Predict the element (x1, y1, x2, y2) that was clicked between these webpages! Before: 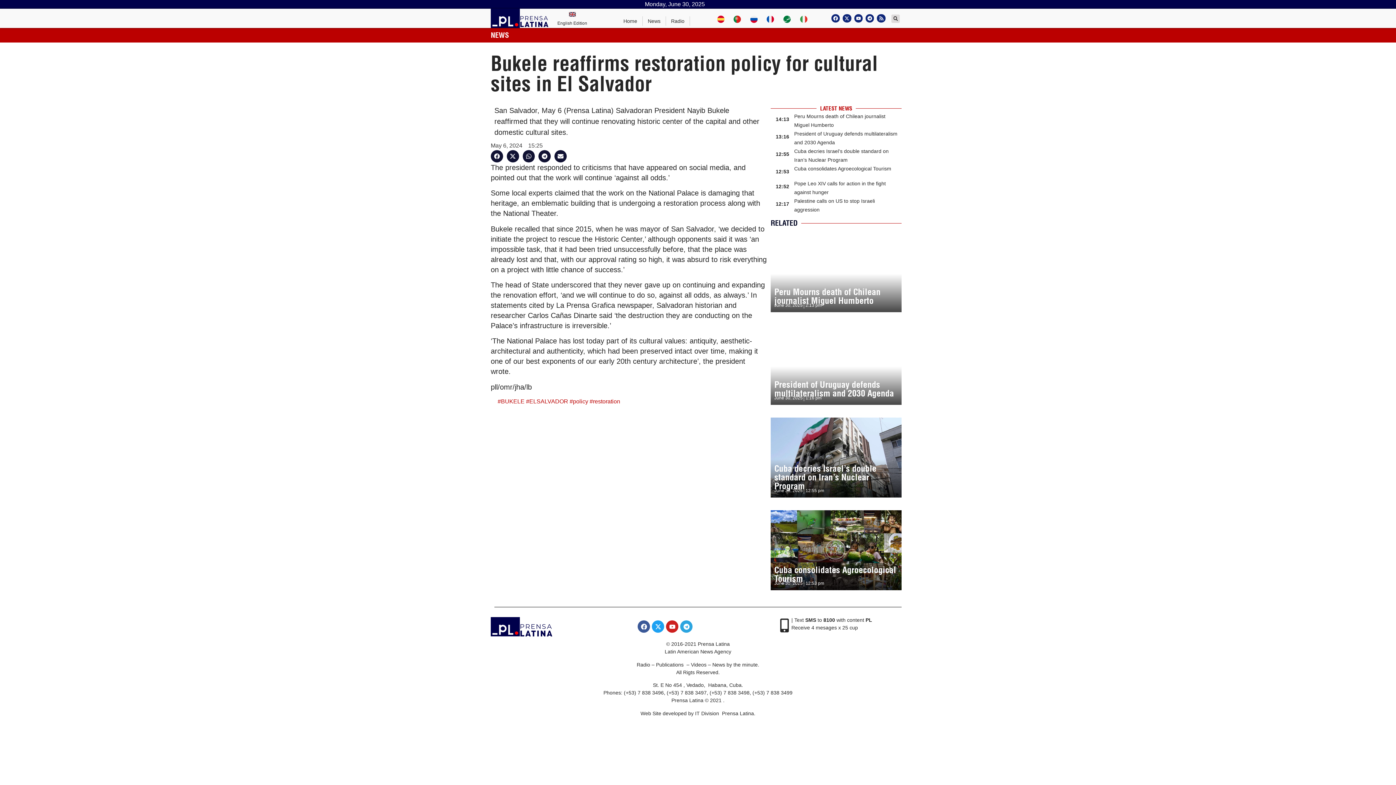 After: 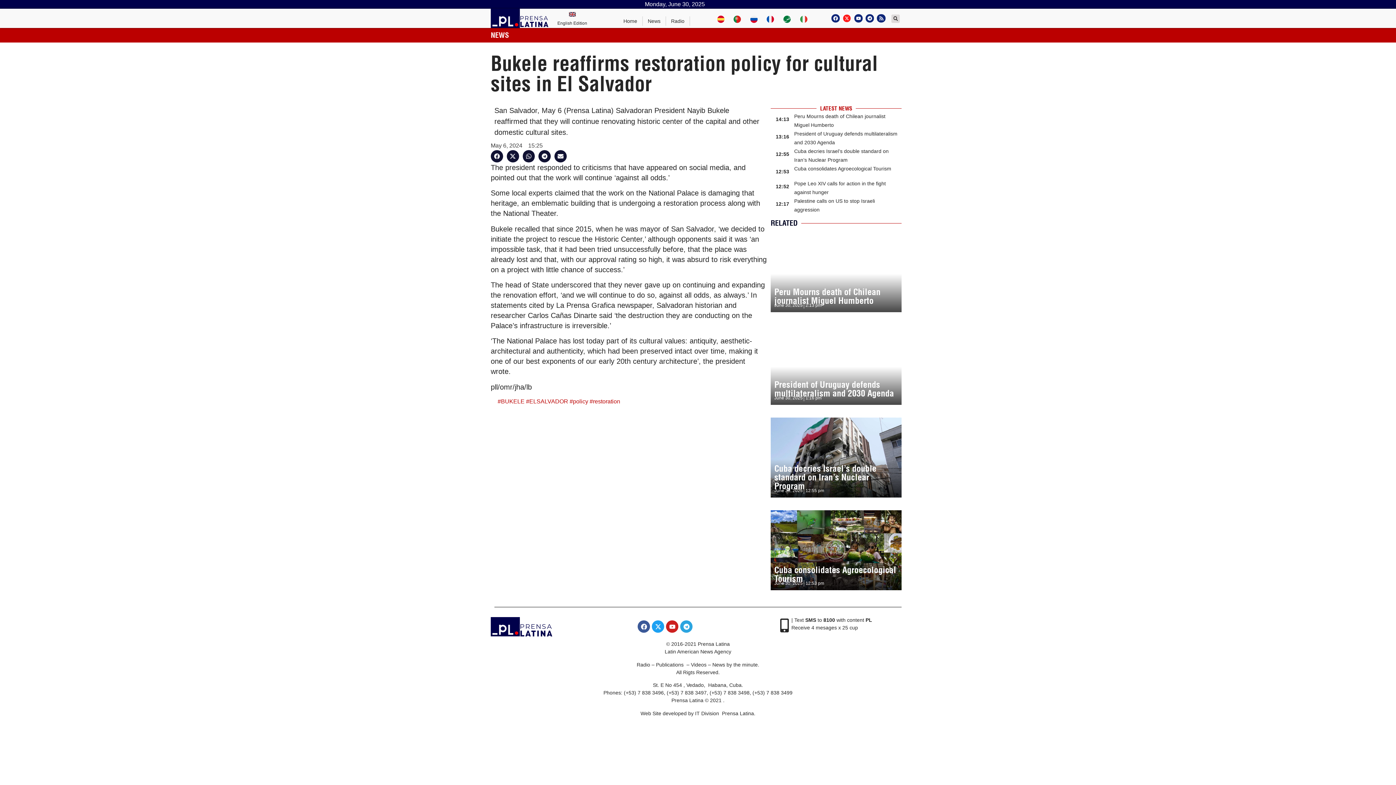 Action: label: Twitter bbox: (843, 14, 851, 22)